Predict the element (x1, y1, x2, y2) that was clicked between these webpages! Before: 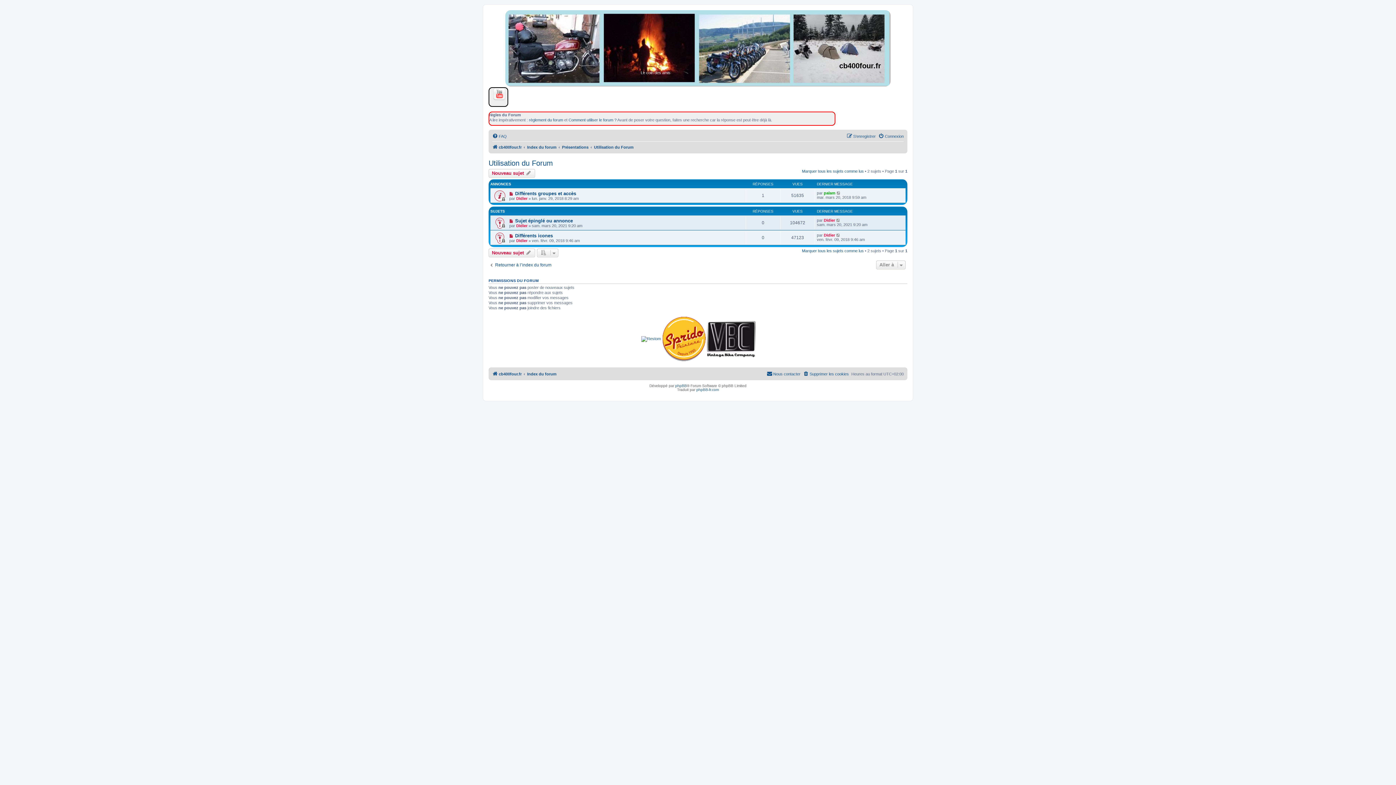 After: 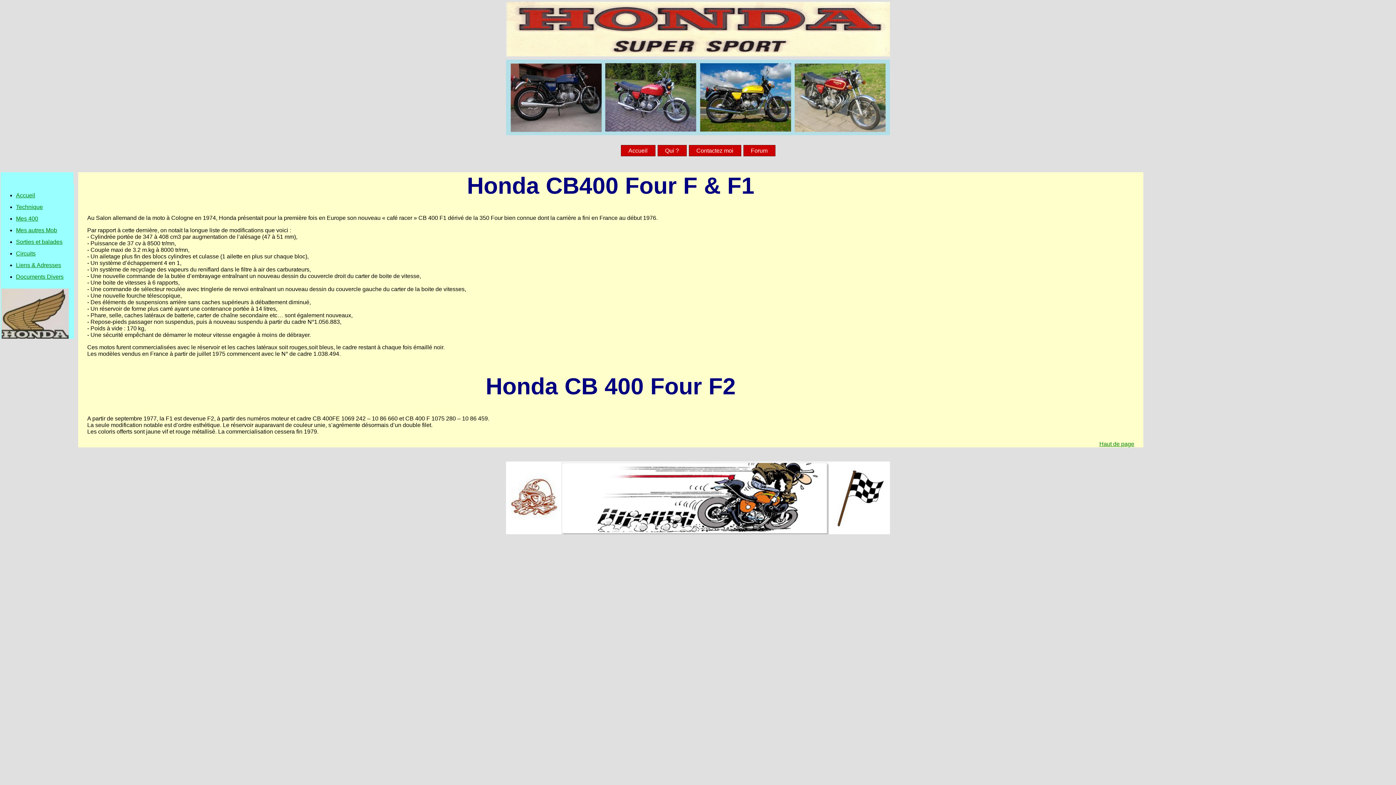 Action: bbox: (492, 142, 521, 151) label: cb400four.fr